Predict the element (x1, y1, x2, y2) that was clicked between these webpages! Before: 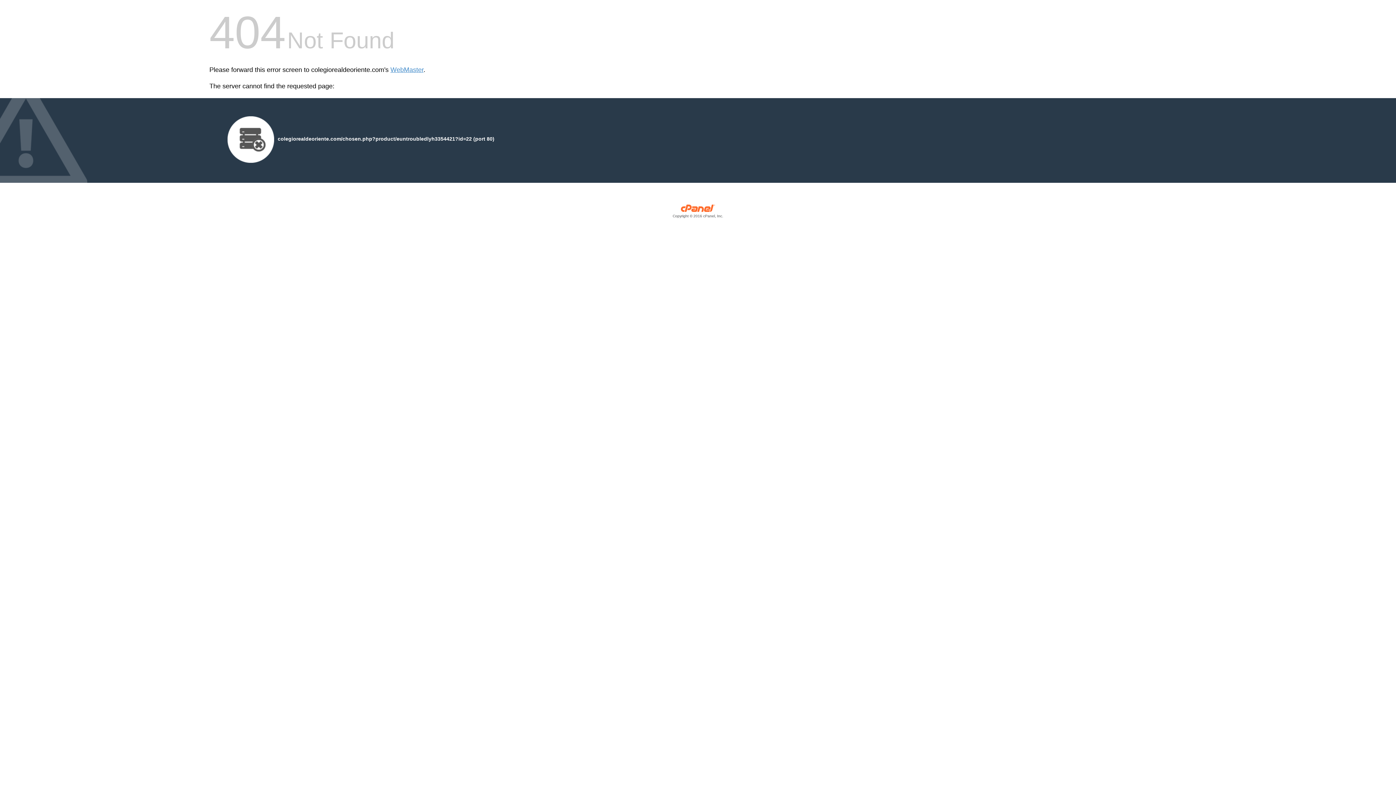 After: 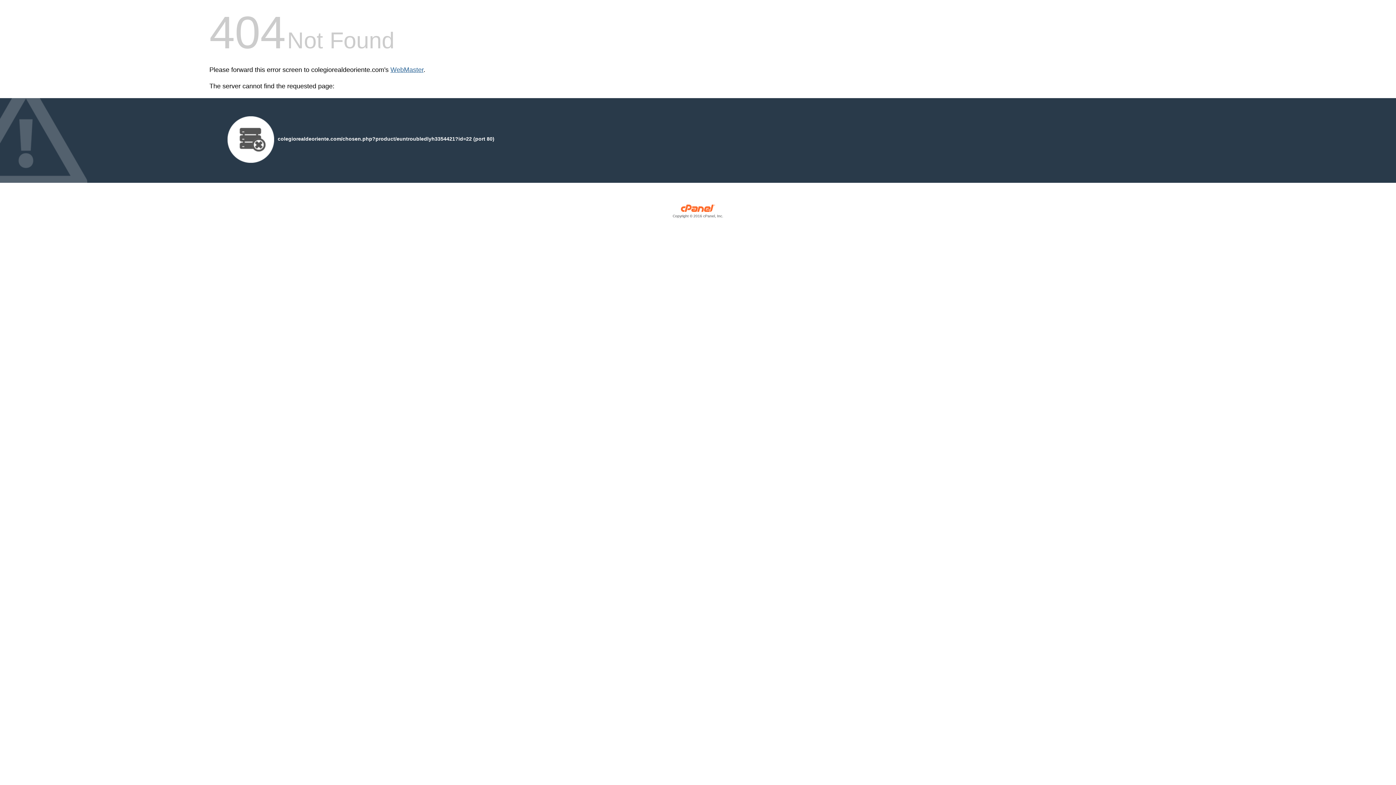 Action: label: WebMaster bbox: (390, 66, 423, 73)